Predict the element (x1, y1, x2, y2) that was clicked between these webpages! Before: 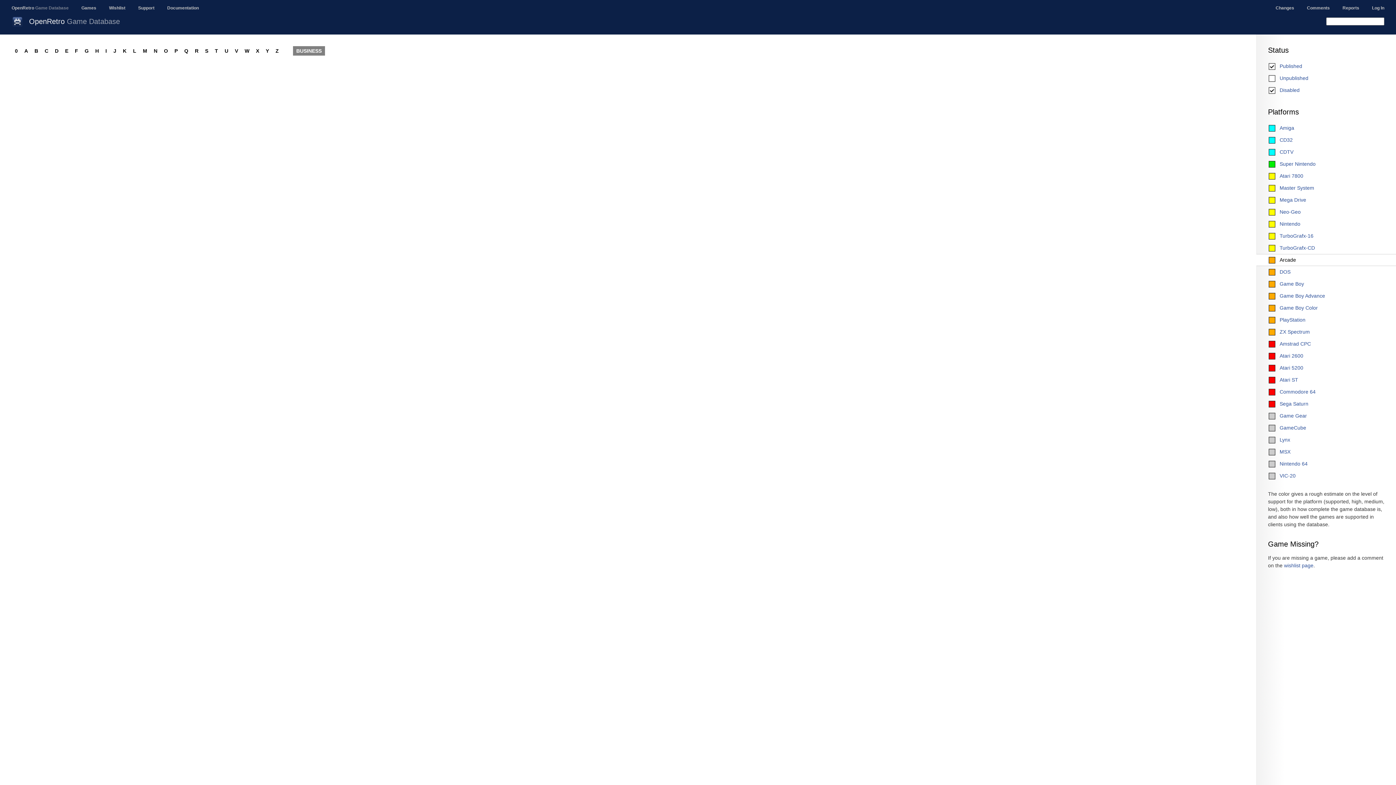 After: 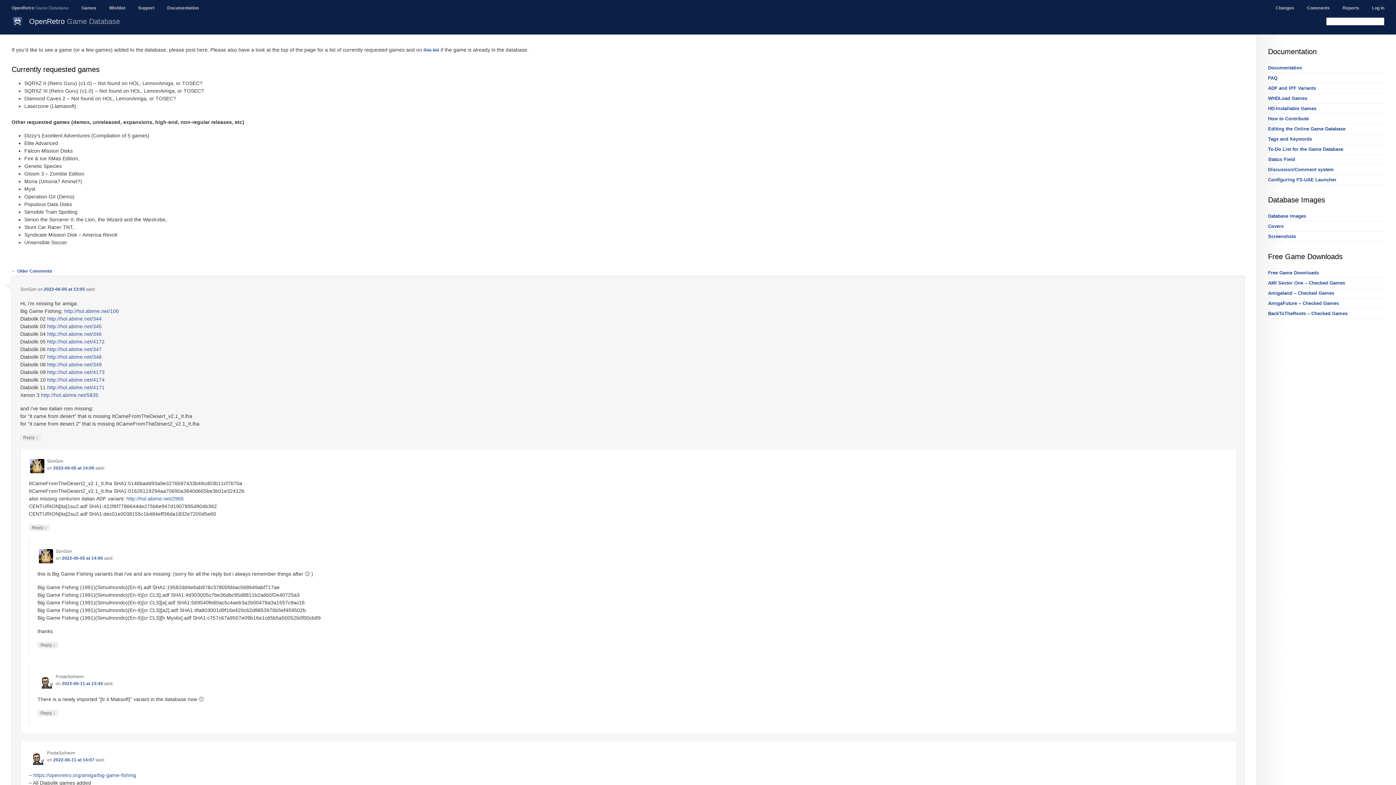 Action: bbox: (109, 5, 125, 10) label: Wishlist